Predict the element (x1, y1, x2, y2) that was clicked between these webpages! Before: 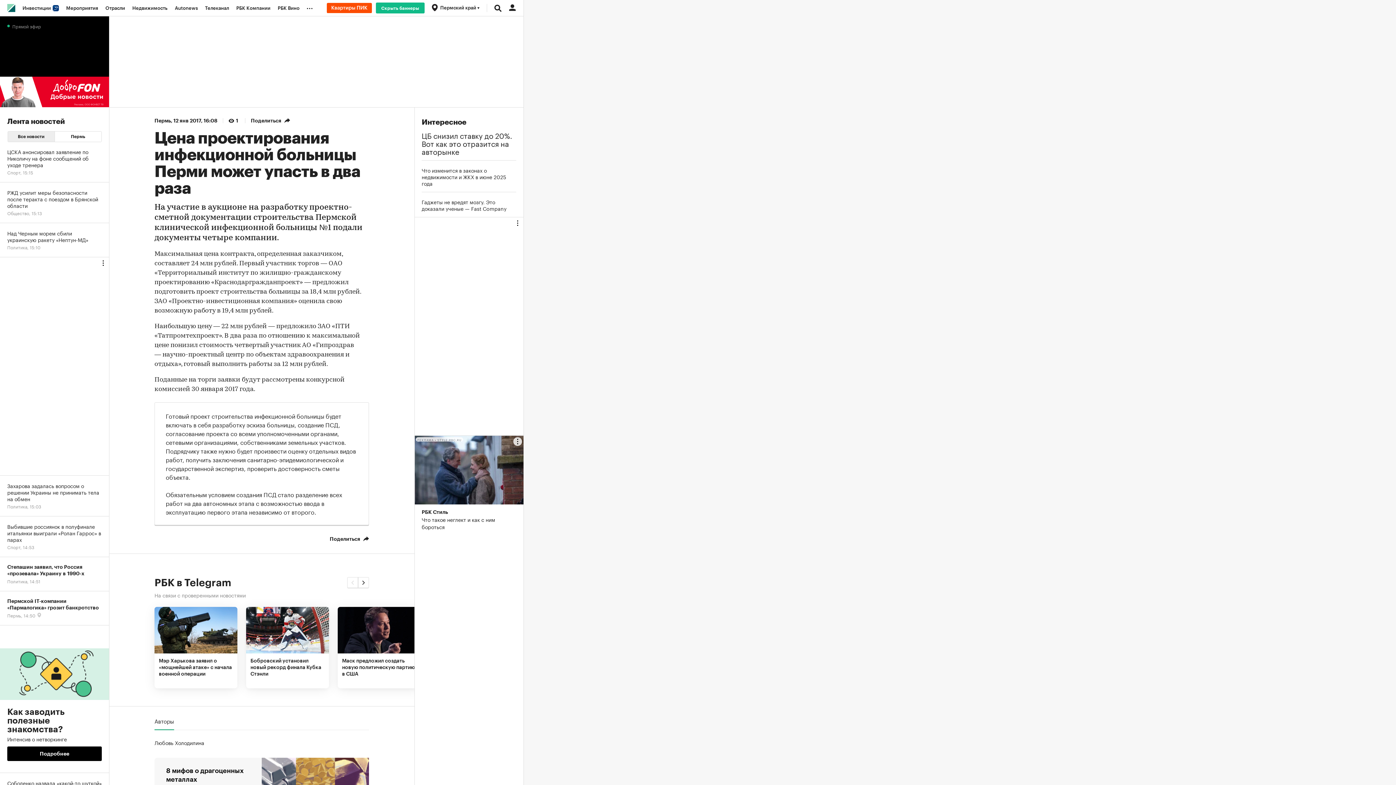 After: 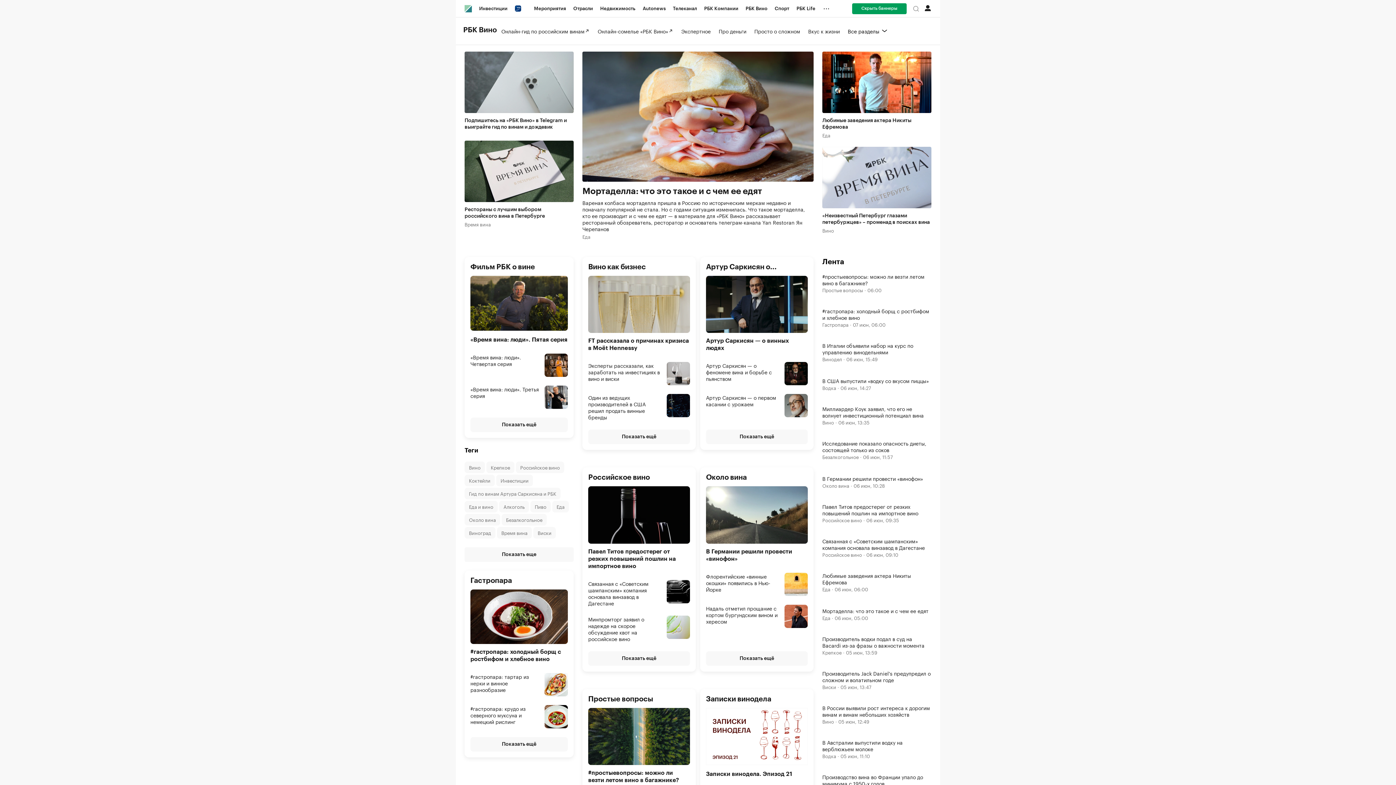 Action: label: РБК Вино bbox: (274, 0, 303, 16)